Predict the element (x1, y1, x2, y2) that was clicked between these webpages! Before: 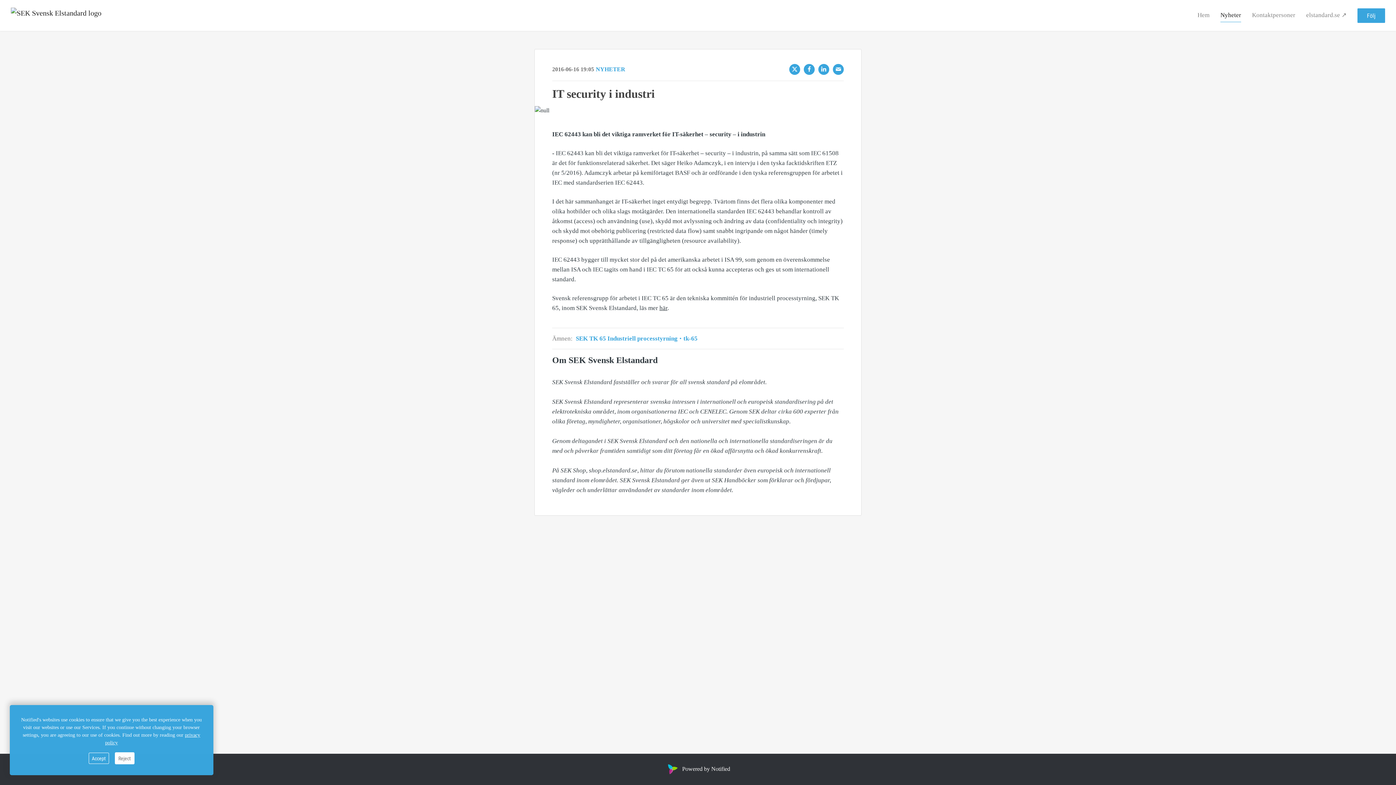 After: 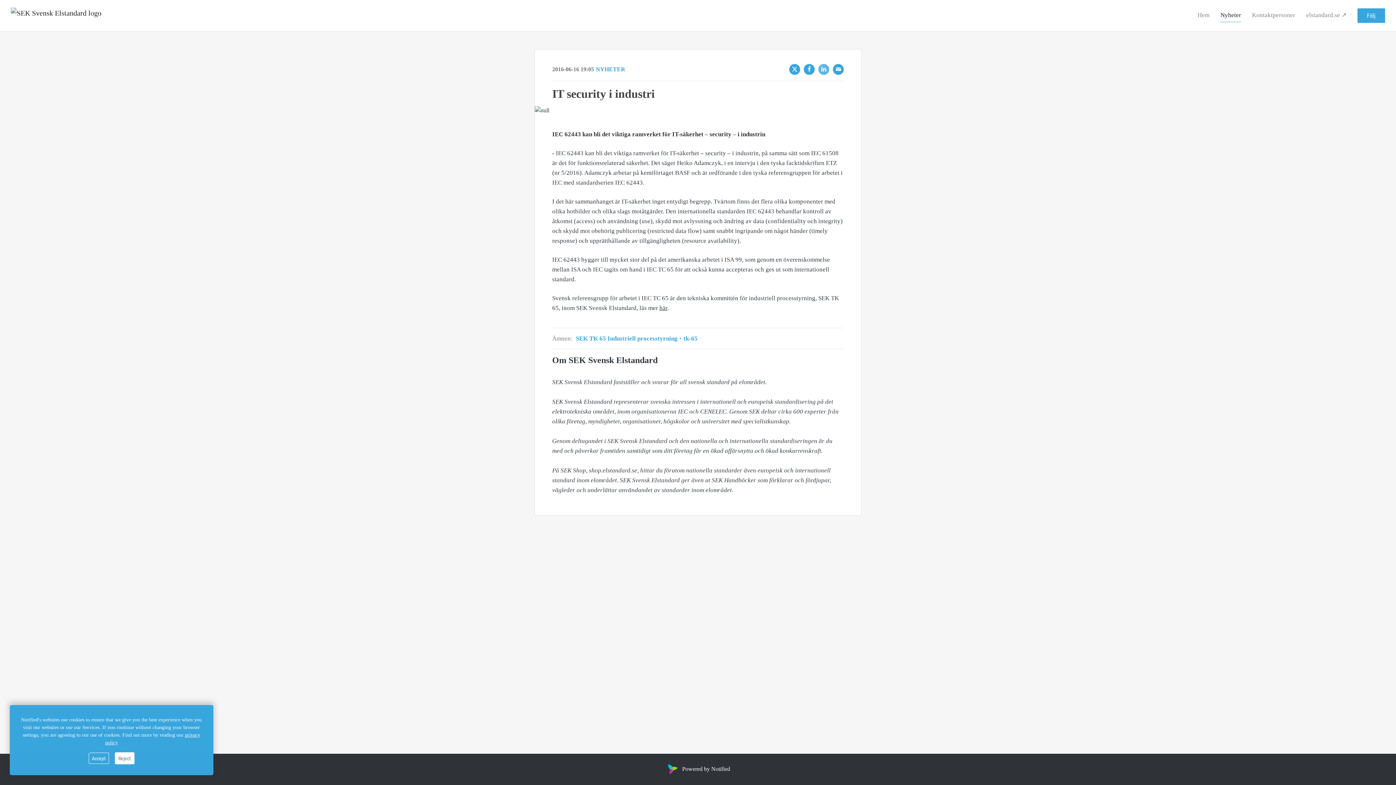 Action: bbox: (818, 64, 829, 74) label: LinkedIn